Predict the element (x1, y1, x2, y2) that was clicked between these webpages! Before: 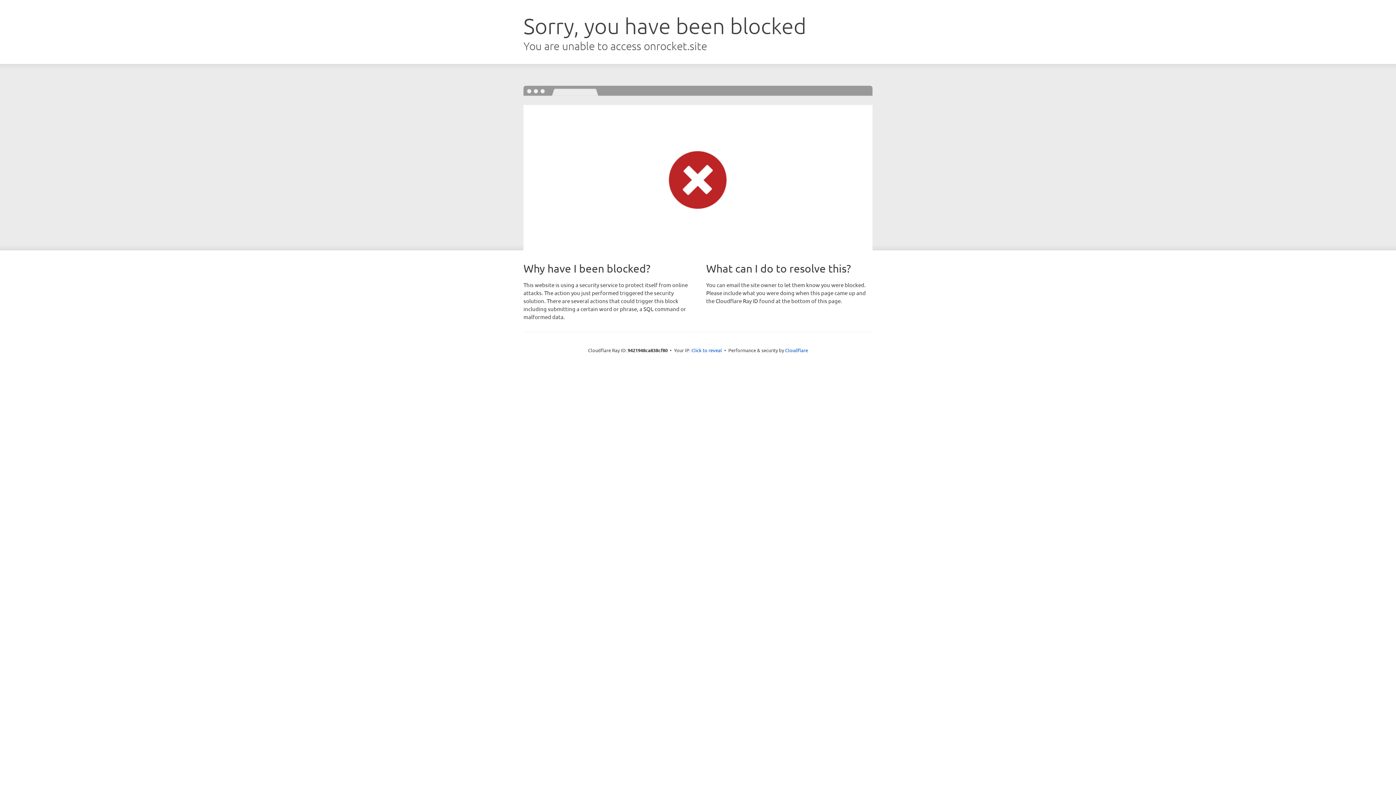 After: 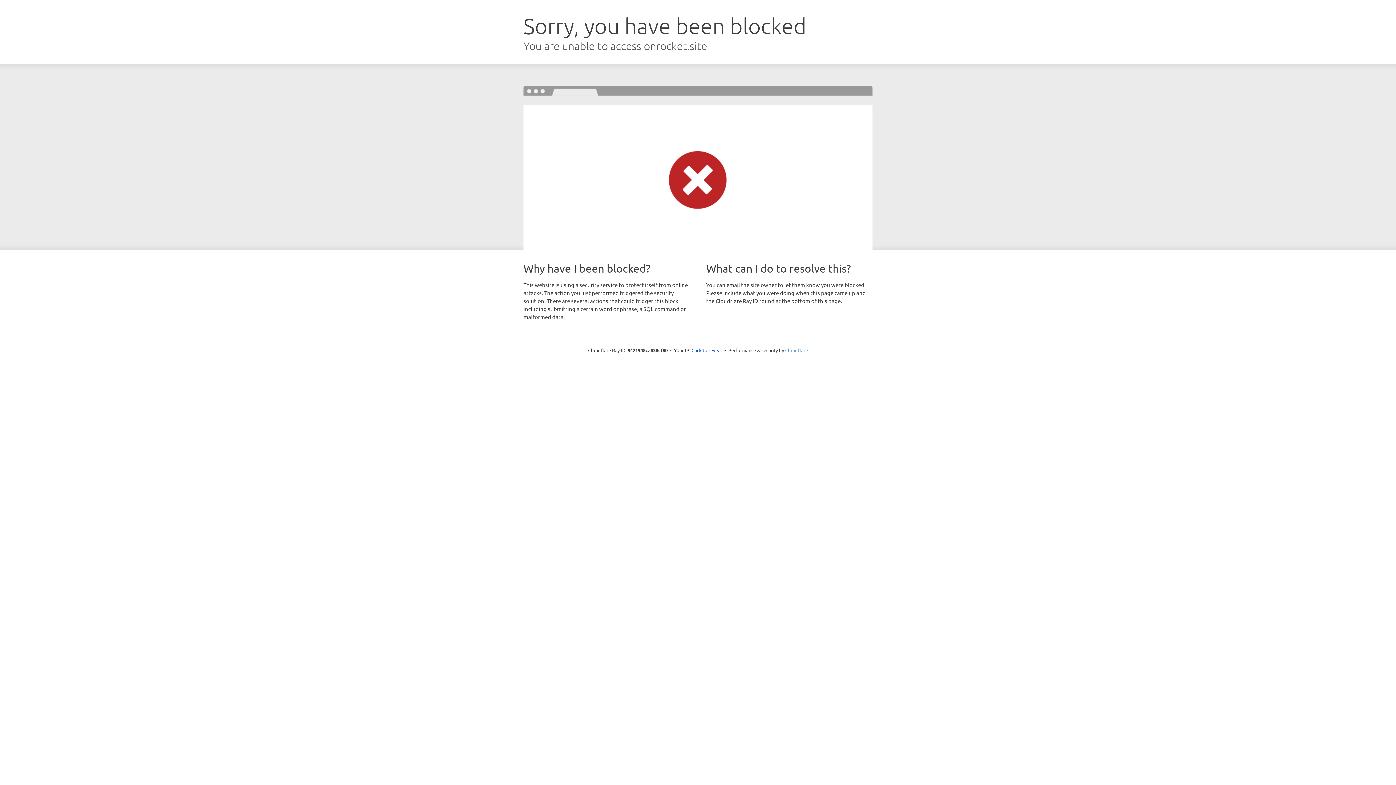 Action: bbox: (785, 347, 808, 353) label: Cloudflare